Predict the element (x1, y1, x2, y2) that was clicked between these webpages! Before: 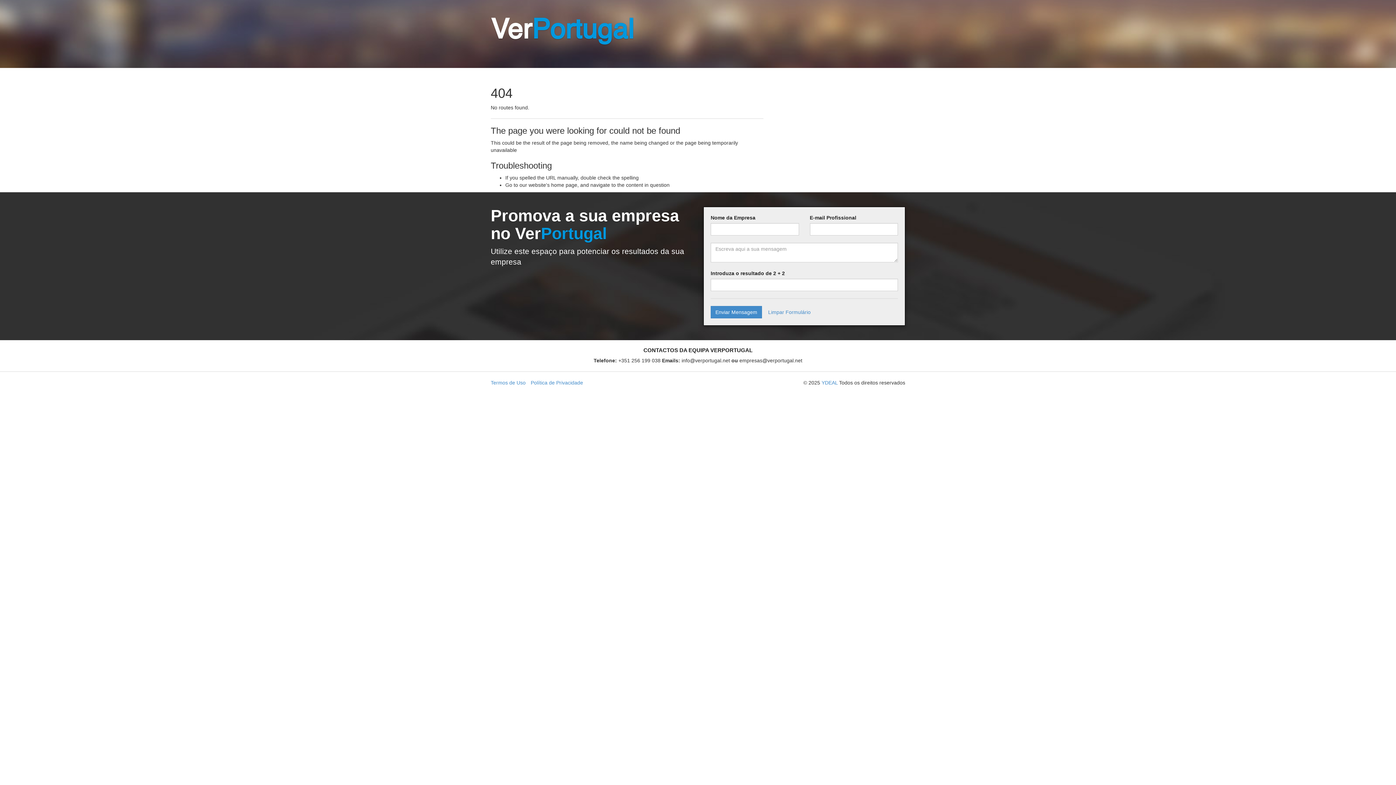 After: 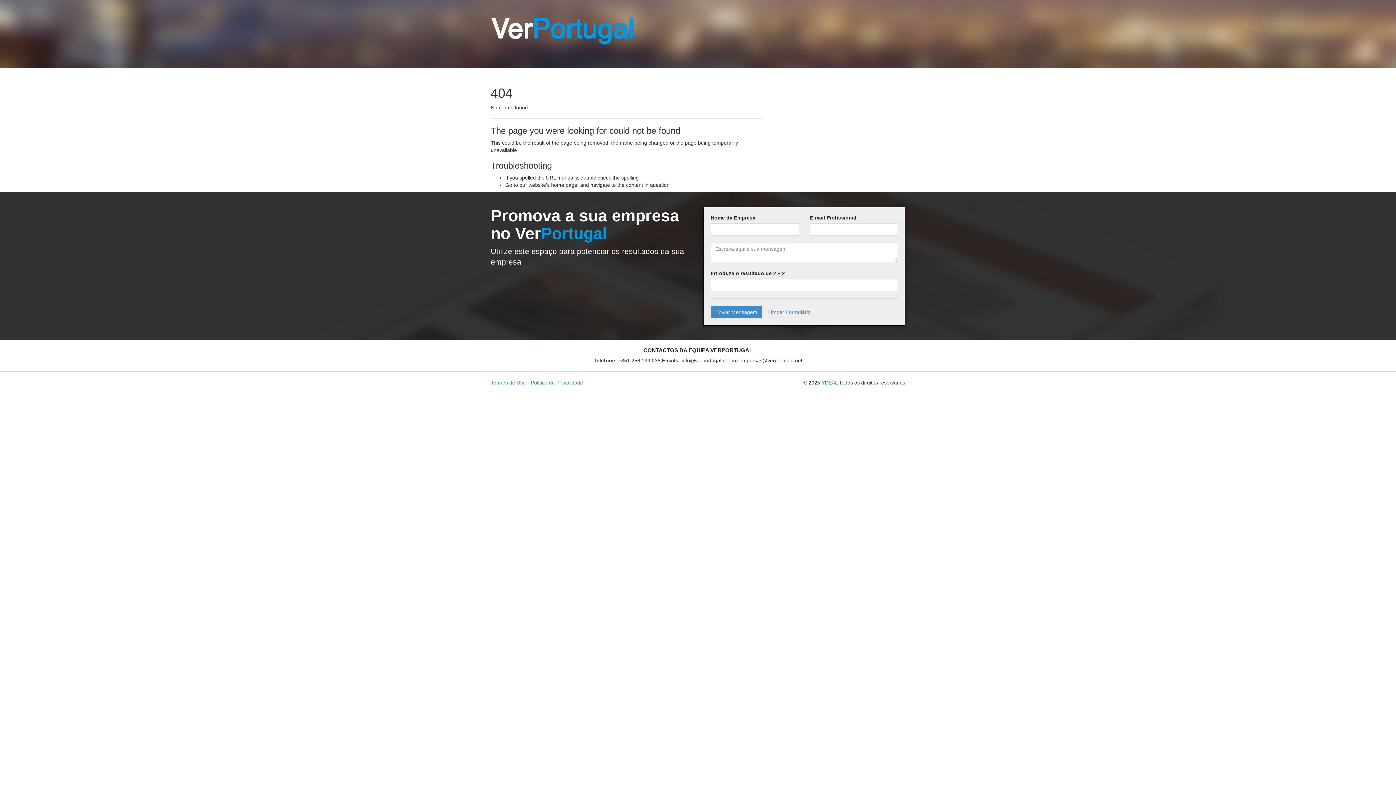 Action: label: YDEAL bbox: (821, 380, 837, 385)